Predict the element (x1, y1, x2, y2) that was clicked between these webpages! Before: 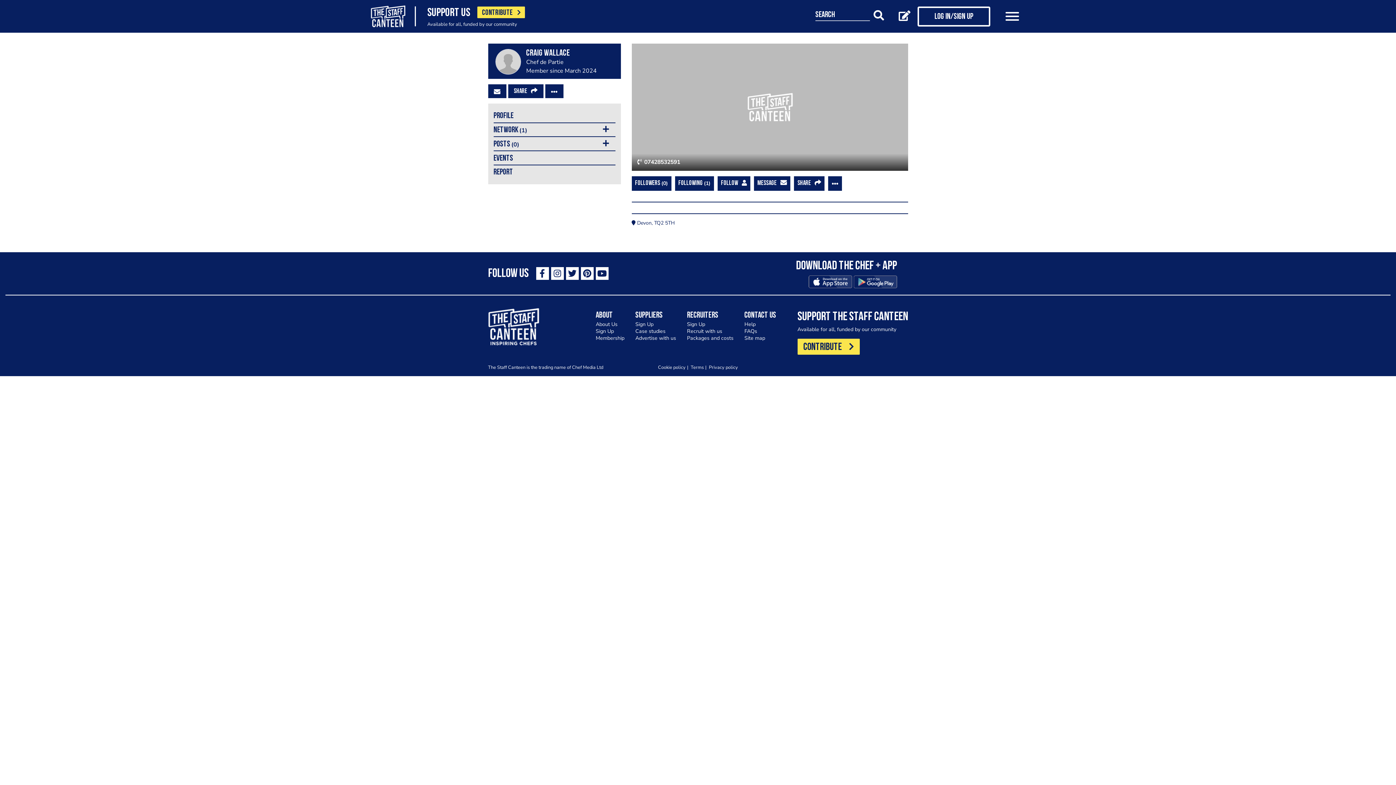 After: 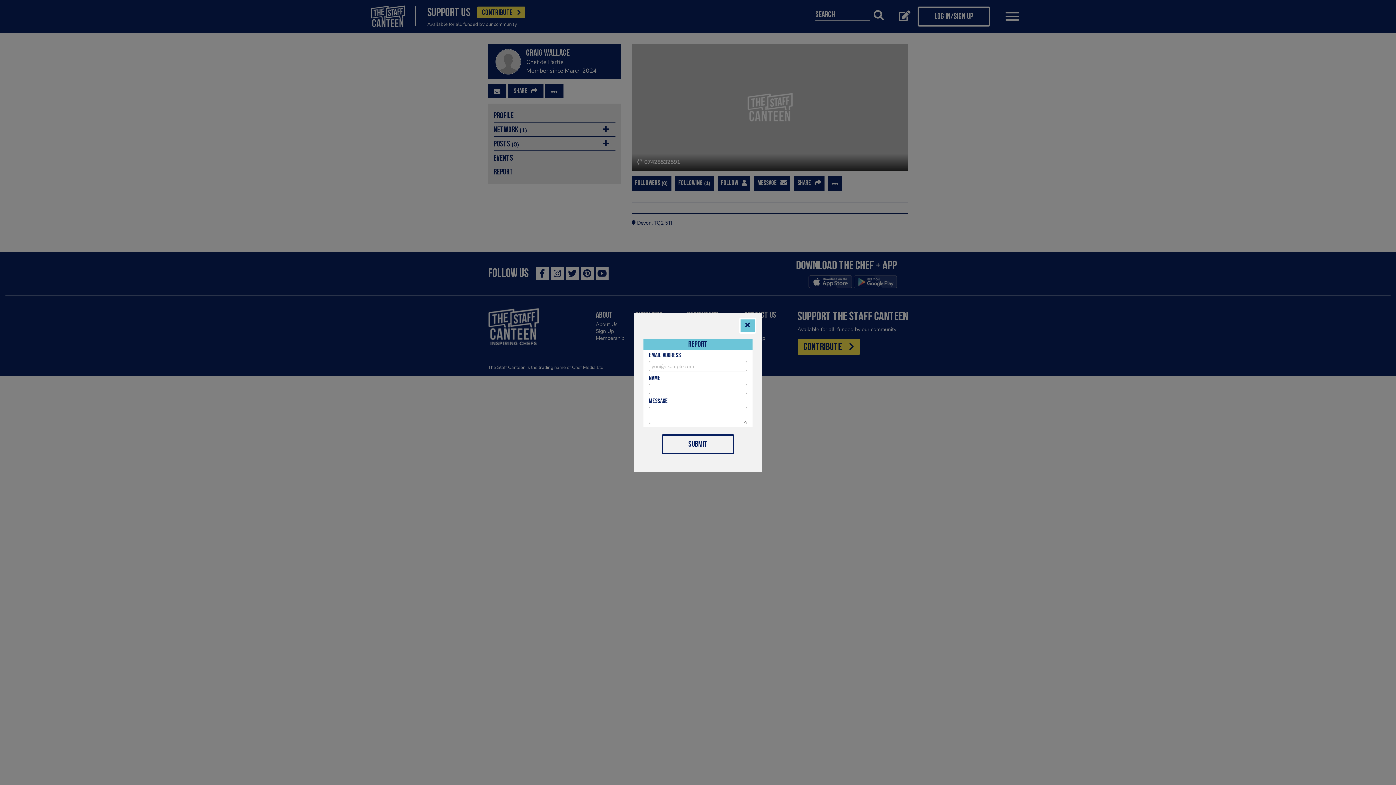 Action: bbox: (493, 165, 615, 178) label: REPORT